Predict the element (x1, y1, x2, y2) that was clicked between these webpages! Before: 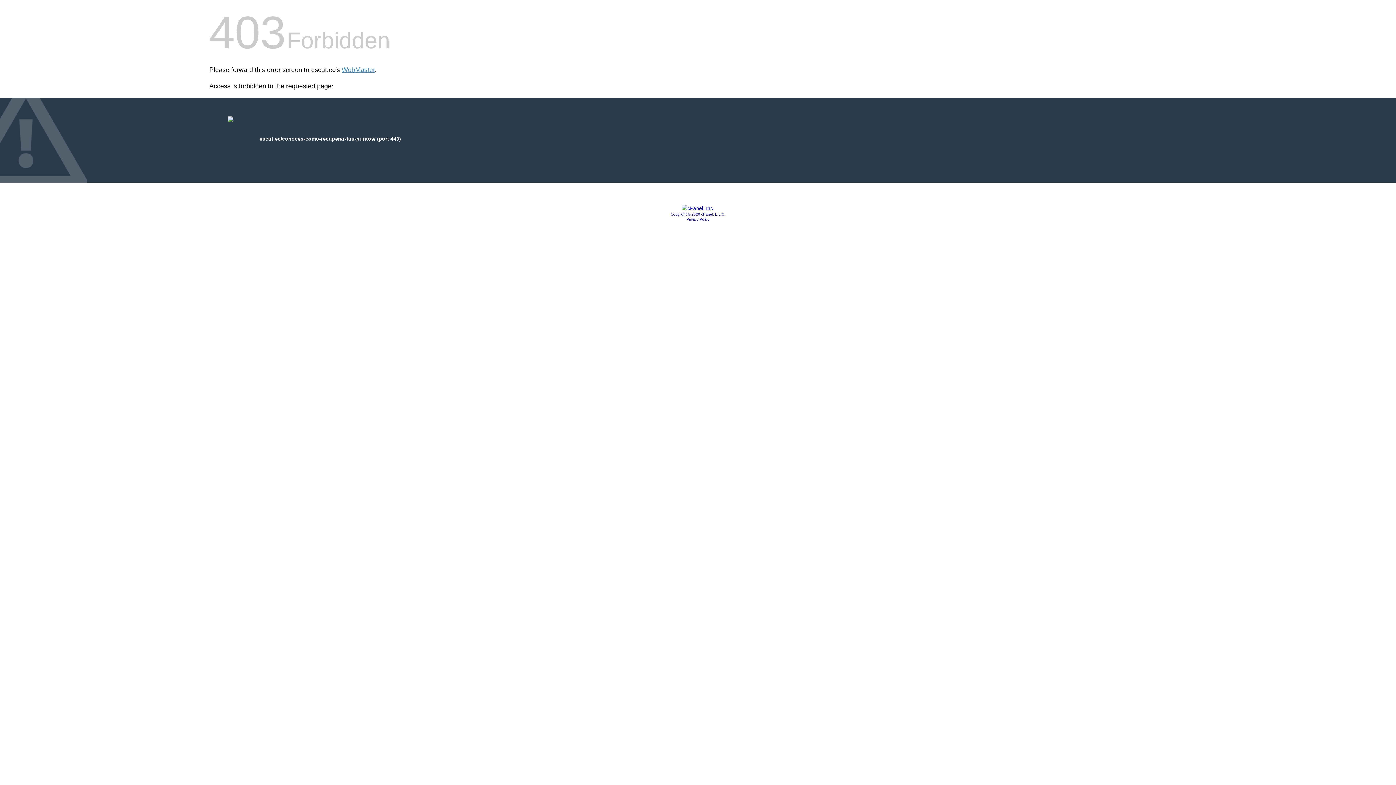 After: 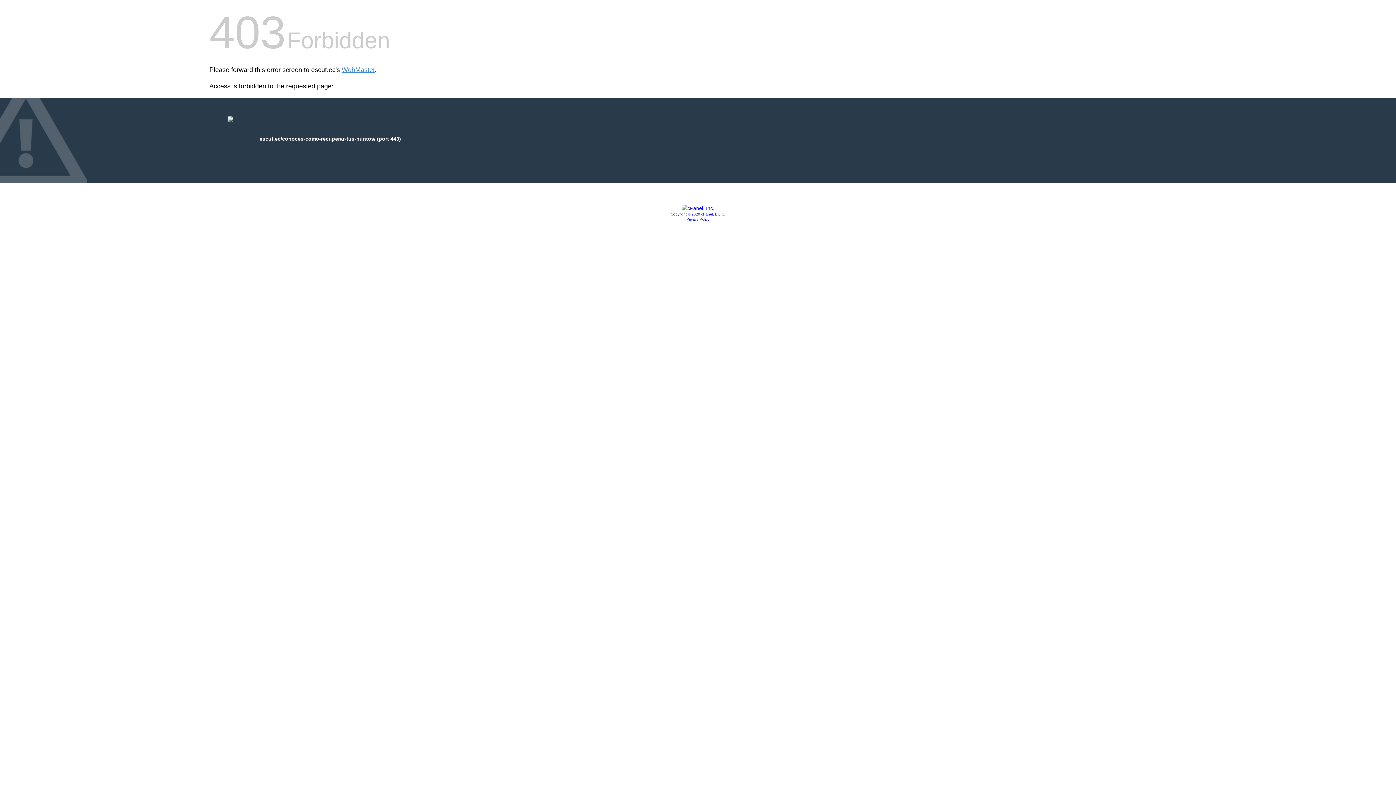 Action: bbox: (670, 212, 725, 216) label: Copyright © 2020 cPanel, L.L.C.